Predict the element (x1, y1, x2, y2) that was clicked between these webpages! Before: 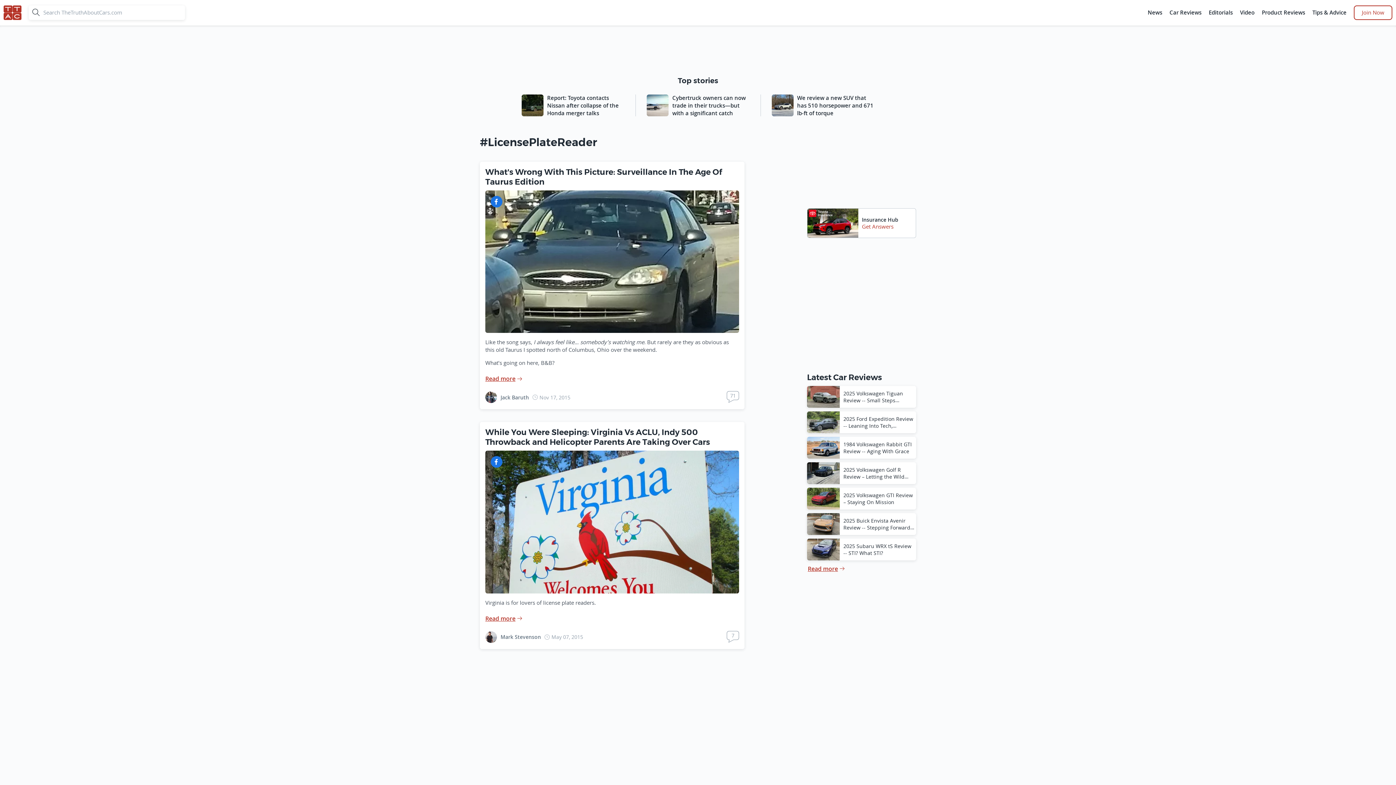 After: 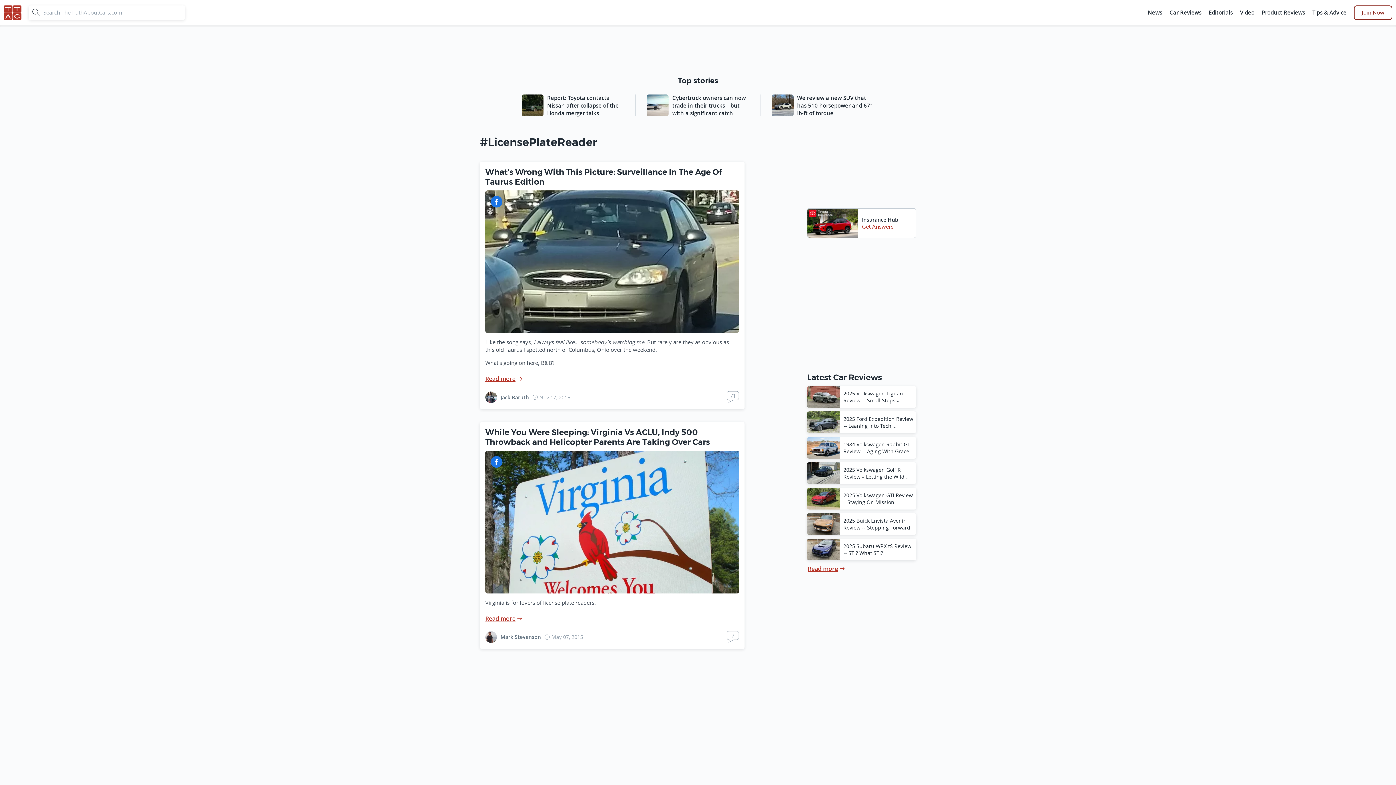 Action: bbox: (1354, 5, 1392, 20) label: Join Now